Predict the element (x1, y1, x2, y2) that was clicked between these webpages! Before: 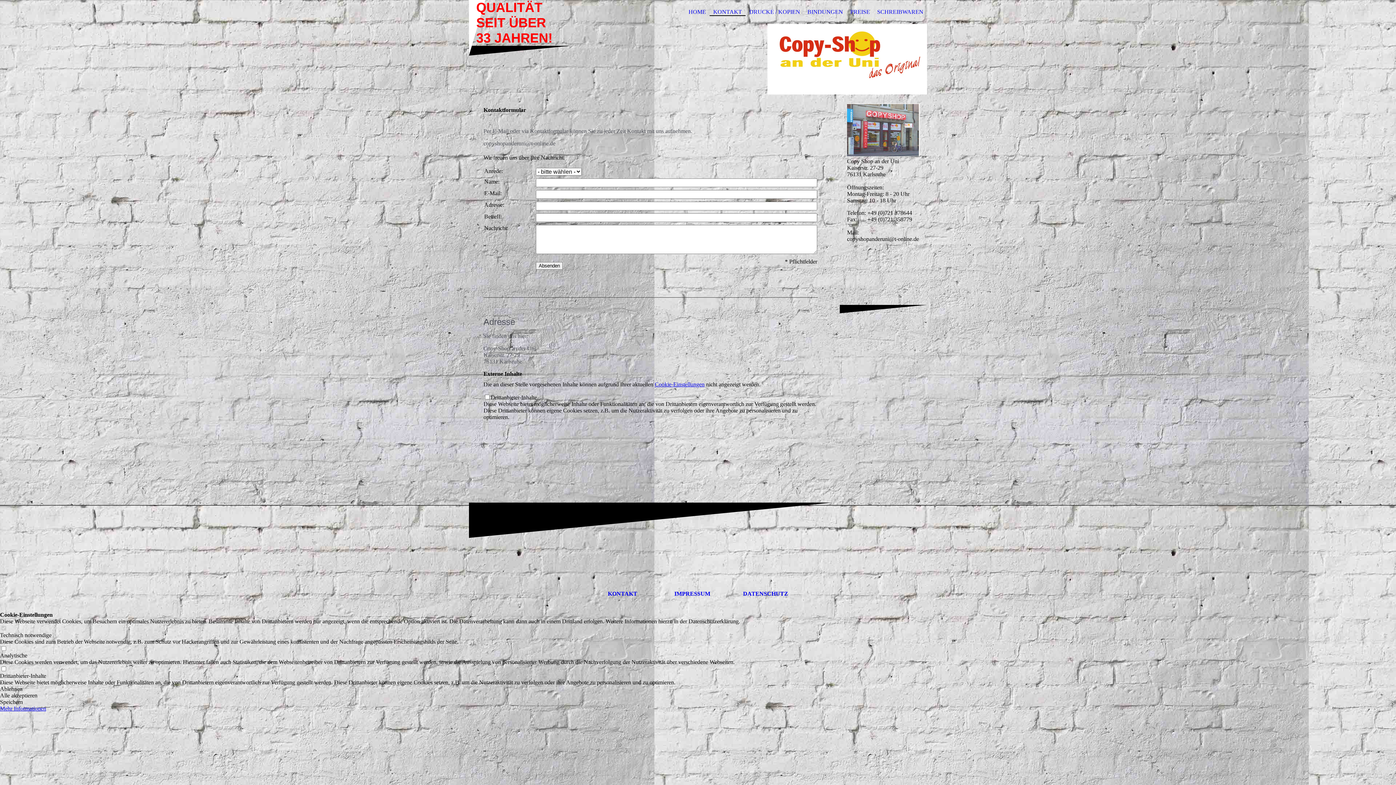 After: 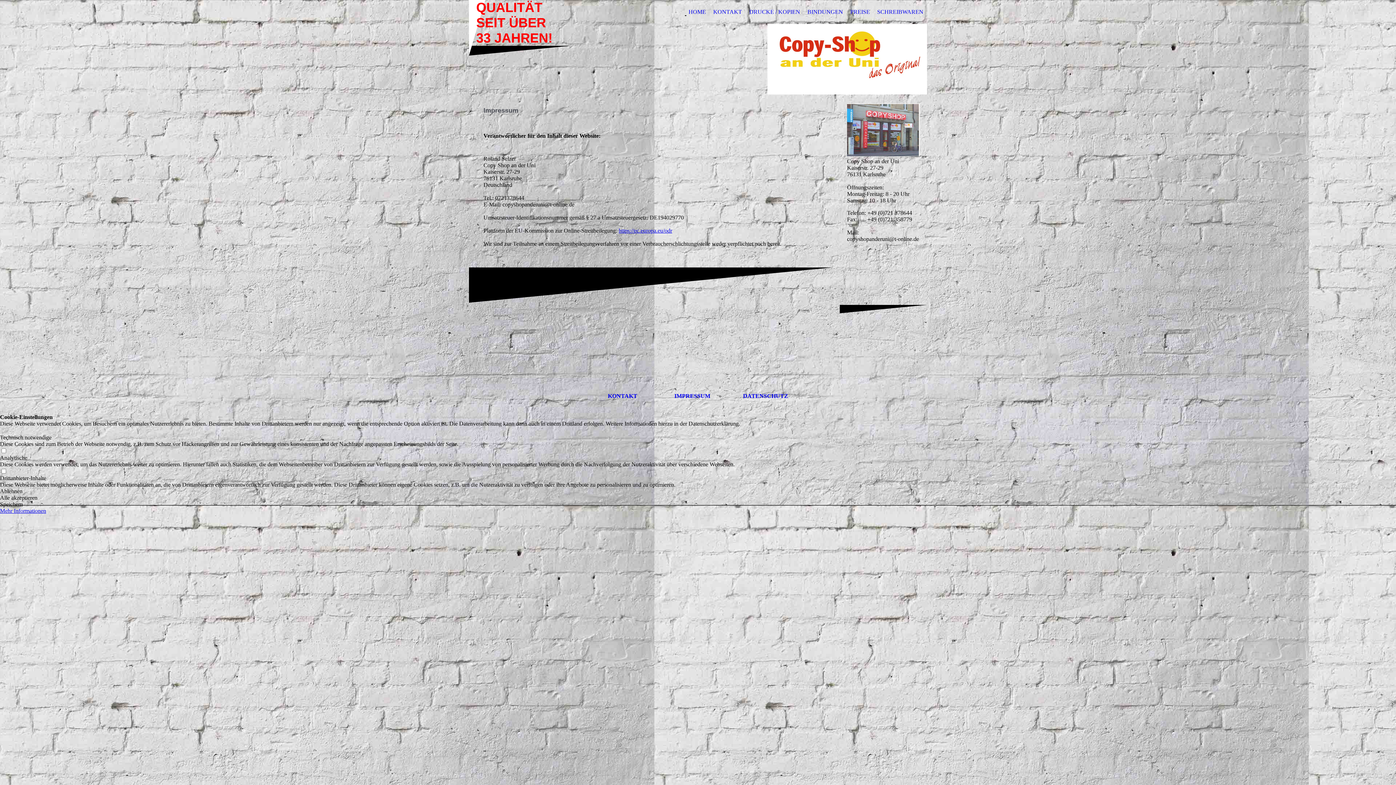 Action: label: IMPRESSUM bbox: (674, 591, 710, 597)